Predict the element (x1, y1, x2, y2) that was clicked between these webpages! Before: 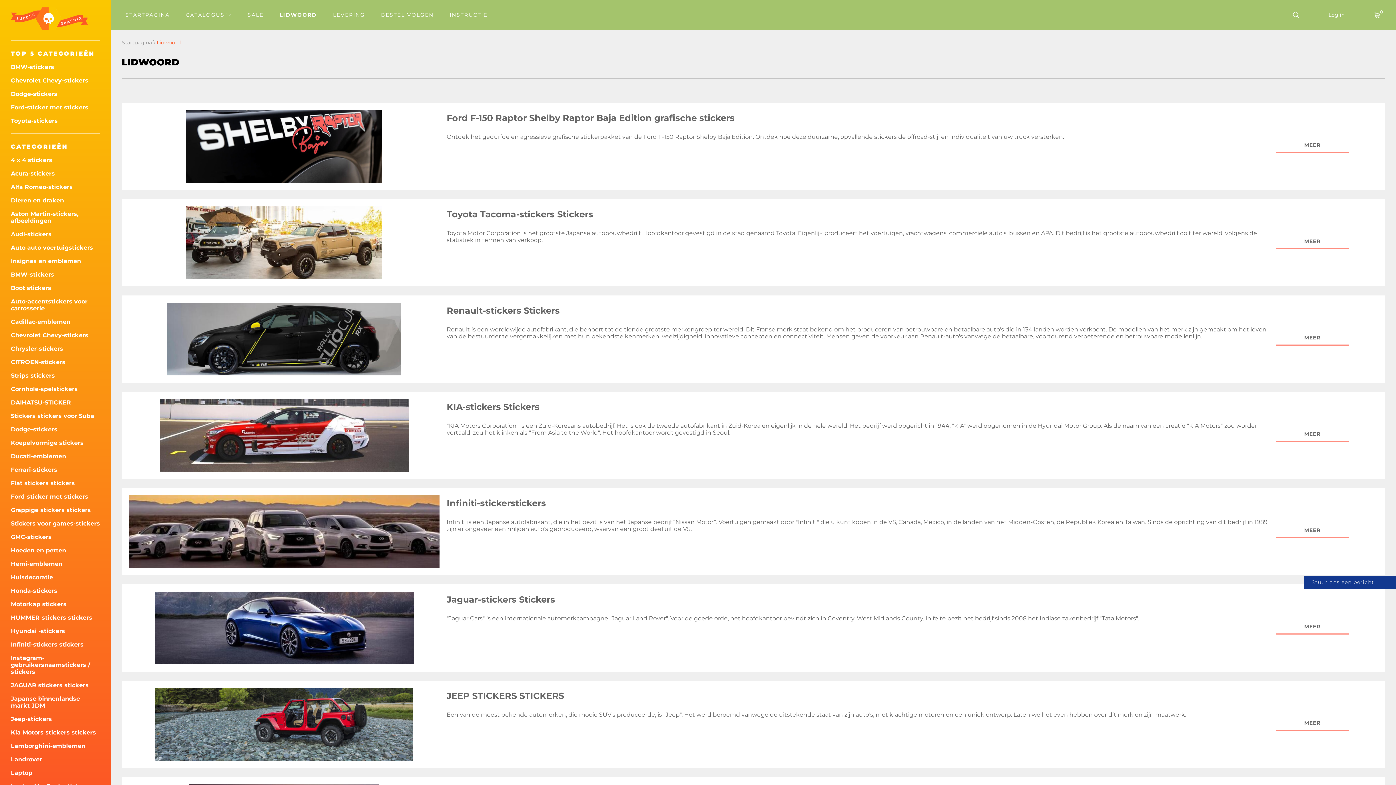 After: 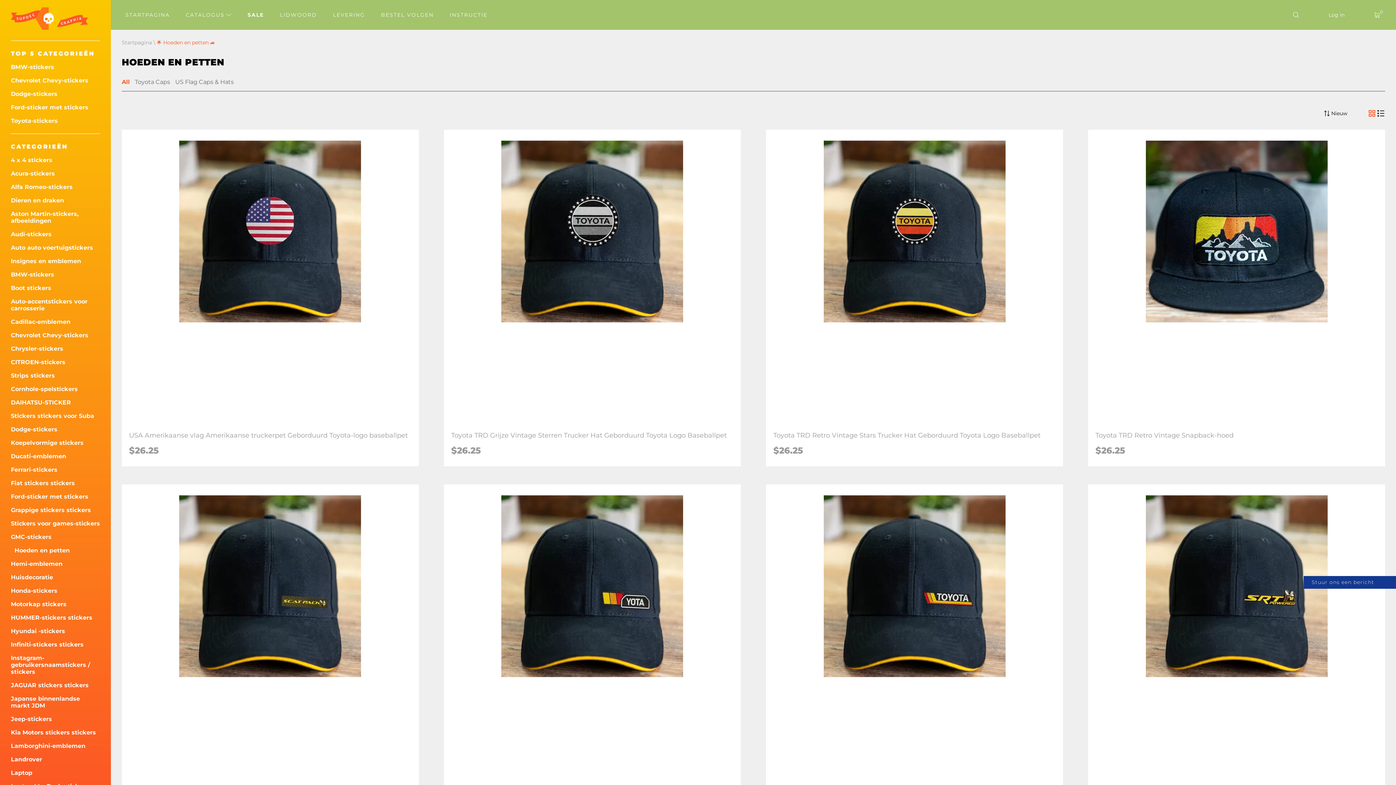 Action: label: Hoeden en petten bbox: (10, 547, 100, 554)